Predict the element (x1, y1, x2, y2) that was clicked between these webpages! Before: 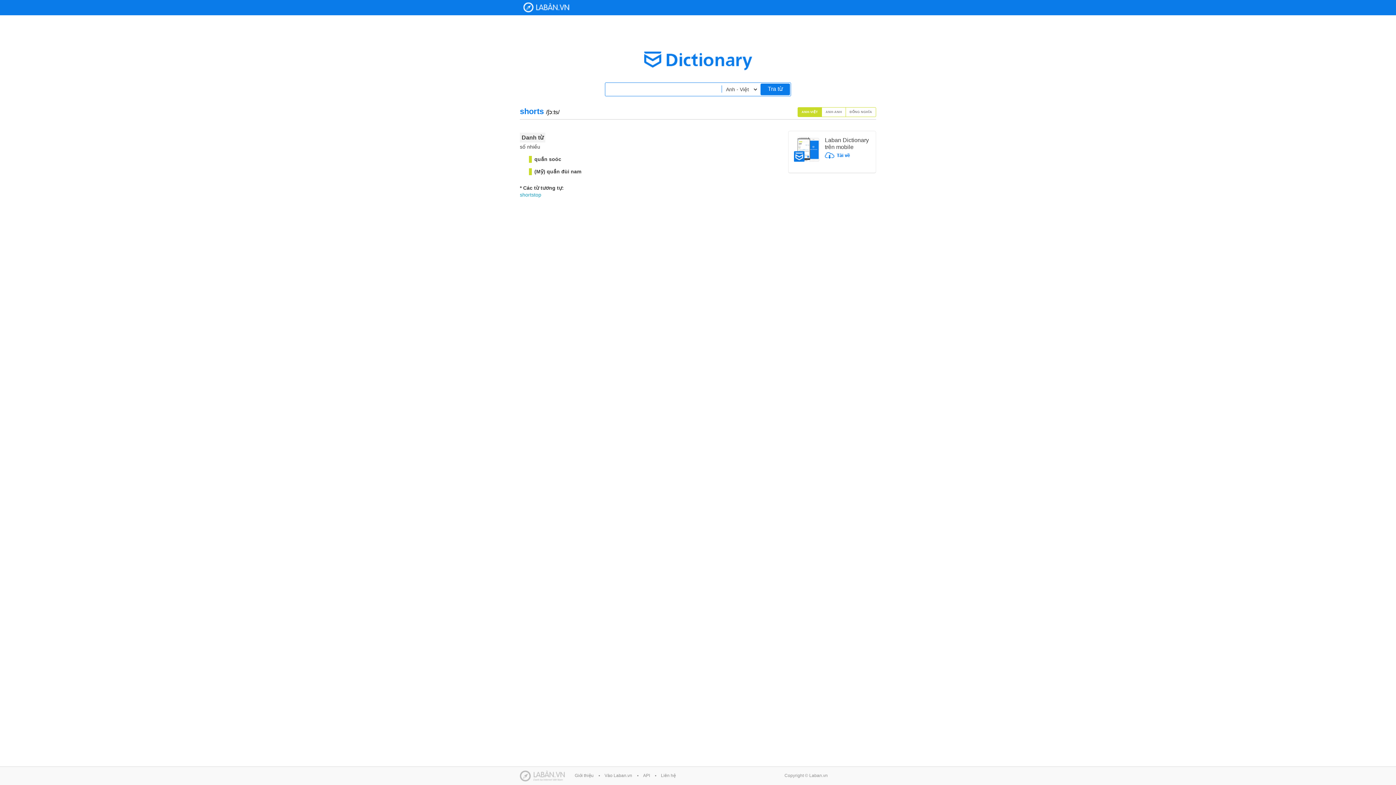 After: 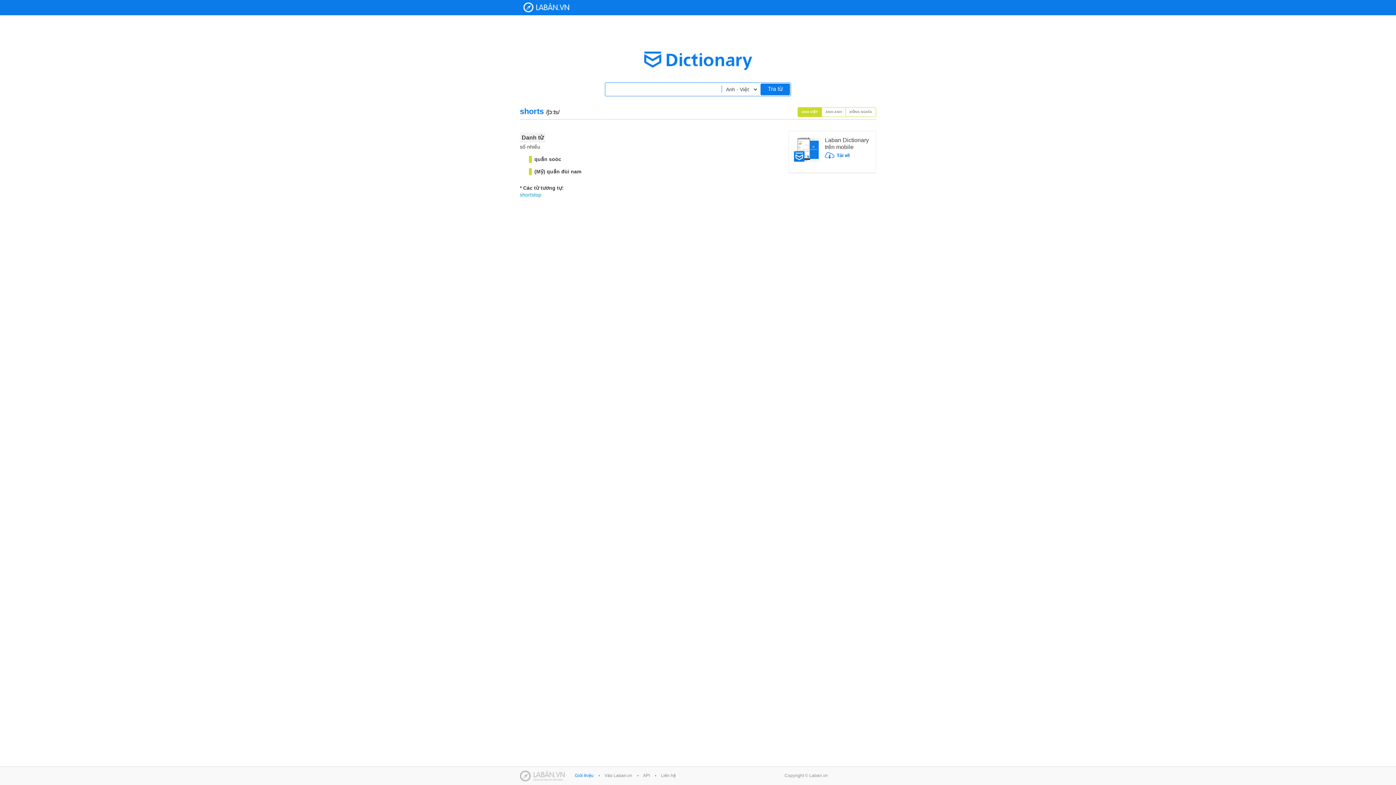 Action: label: Giới thiệu bbox: (574, 773, 593, 778)